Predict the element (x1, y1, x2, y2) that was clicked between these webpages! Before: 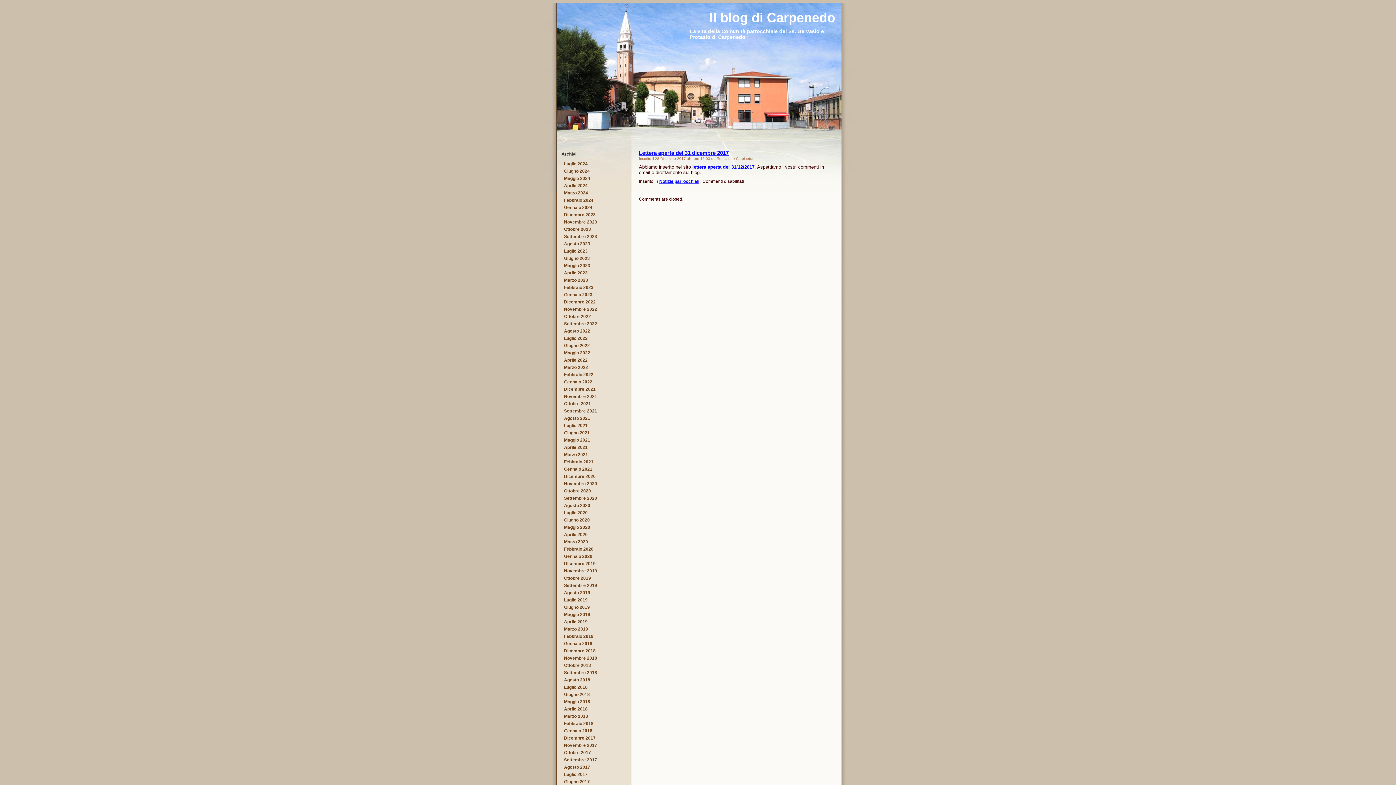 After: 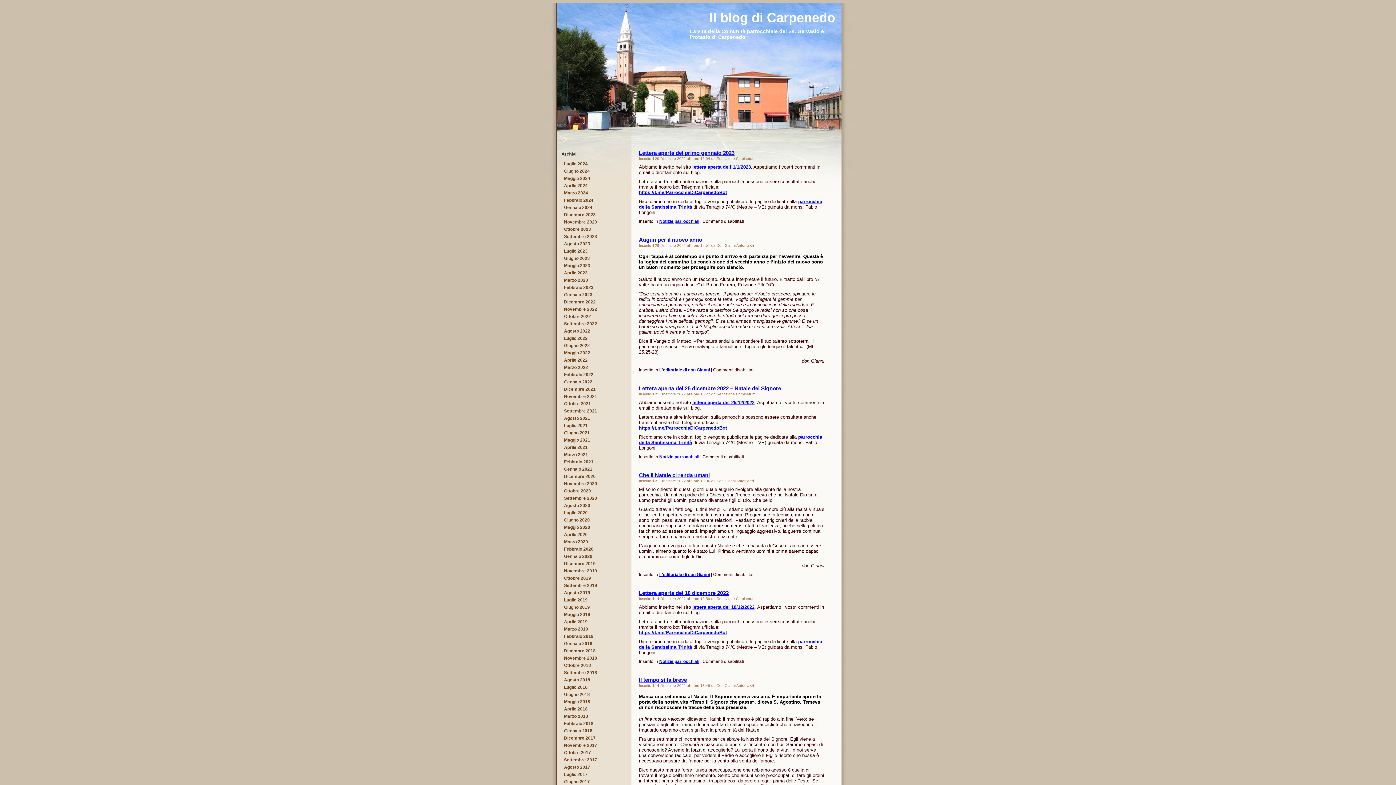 Action: label: Dicembre 2022 bbox: (564, 299, 595, 304)